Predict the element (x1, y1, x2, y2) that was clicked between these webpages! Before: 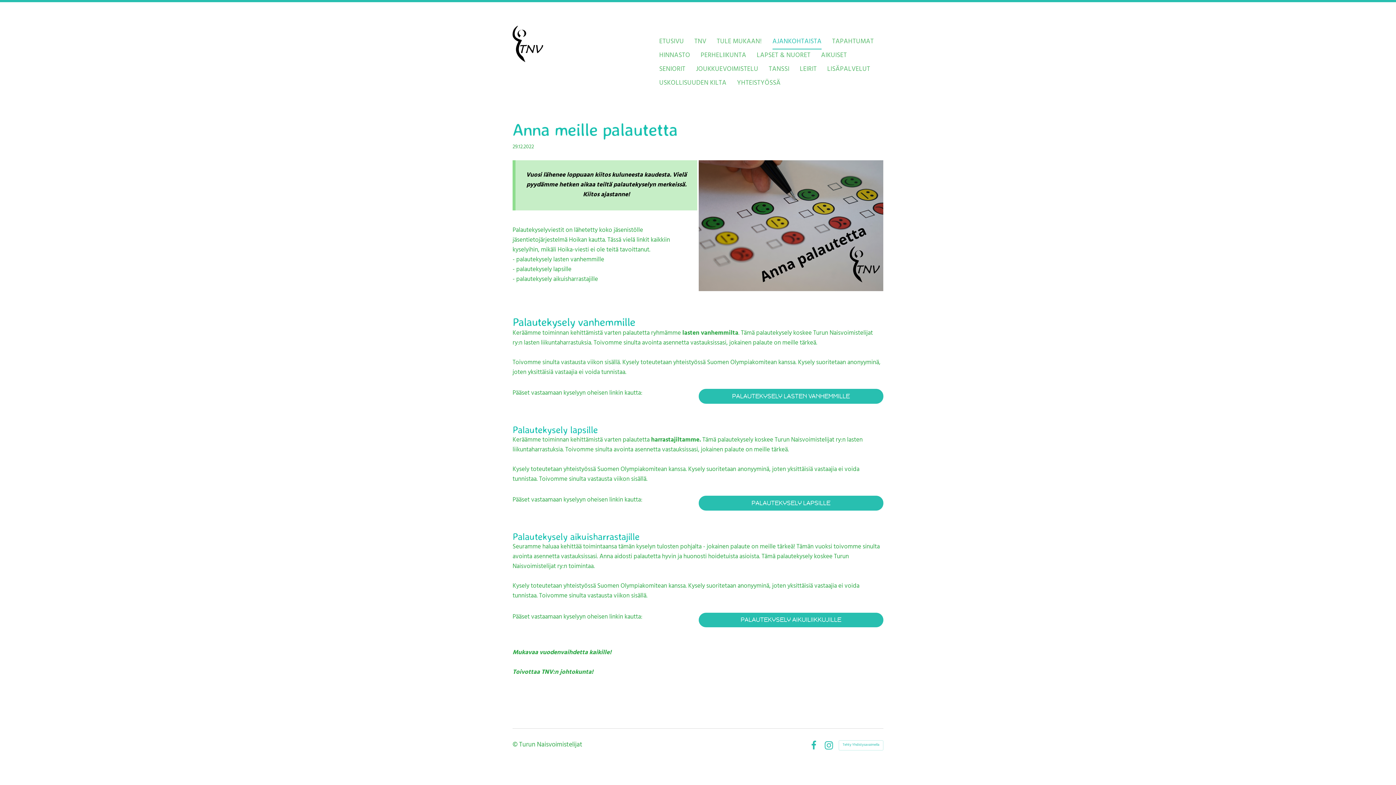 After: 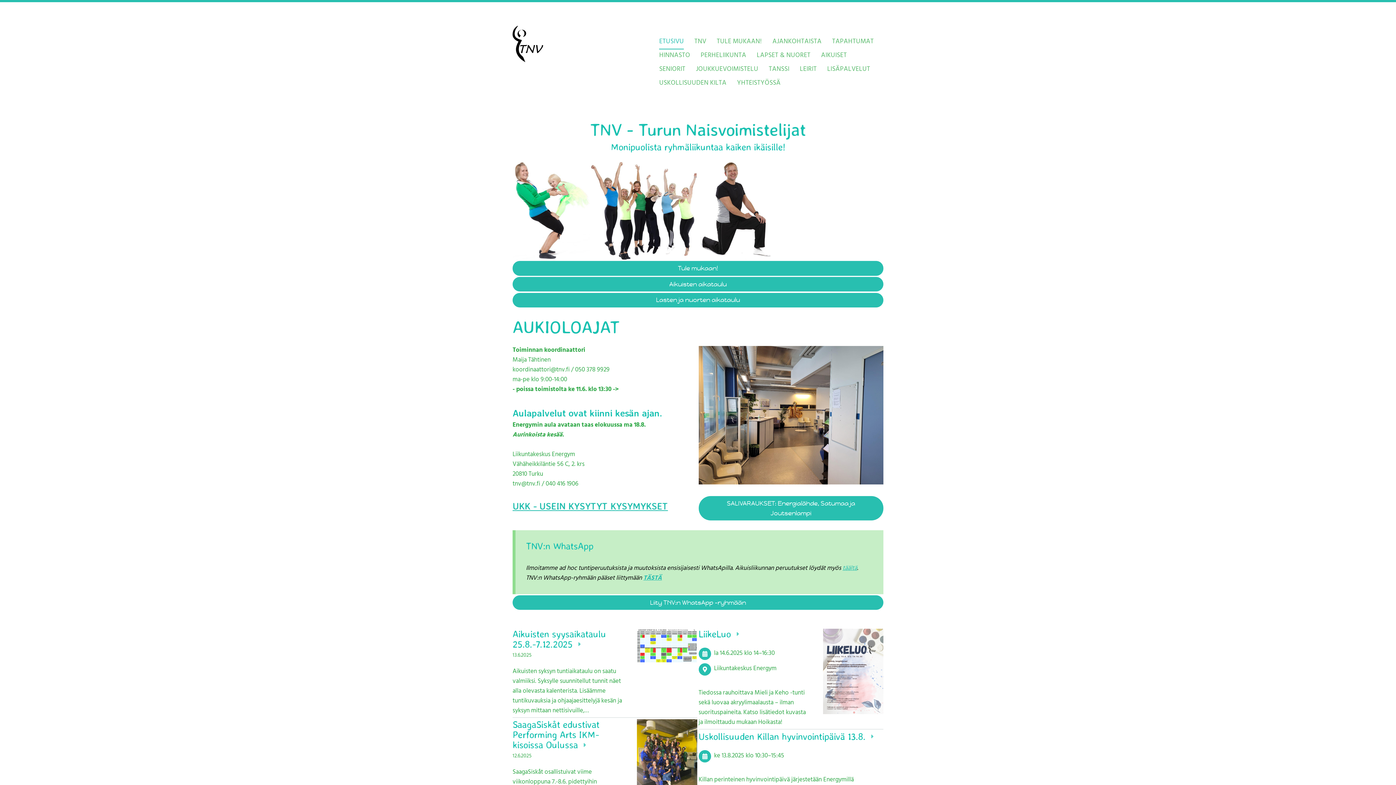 Action: bbox: (659, 35, 684, 49) label: ETUSIVU